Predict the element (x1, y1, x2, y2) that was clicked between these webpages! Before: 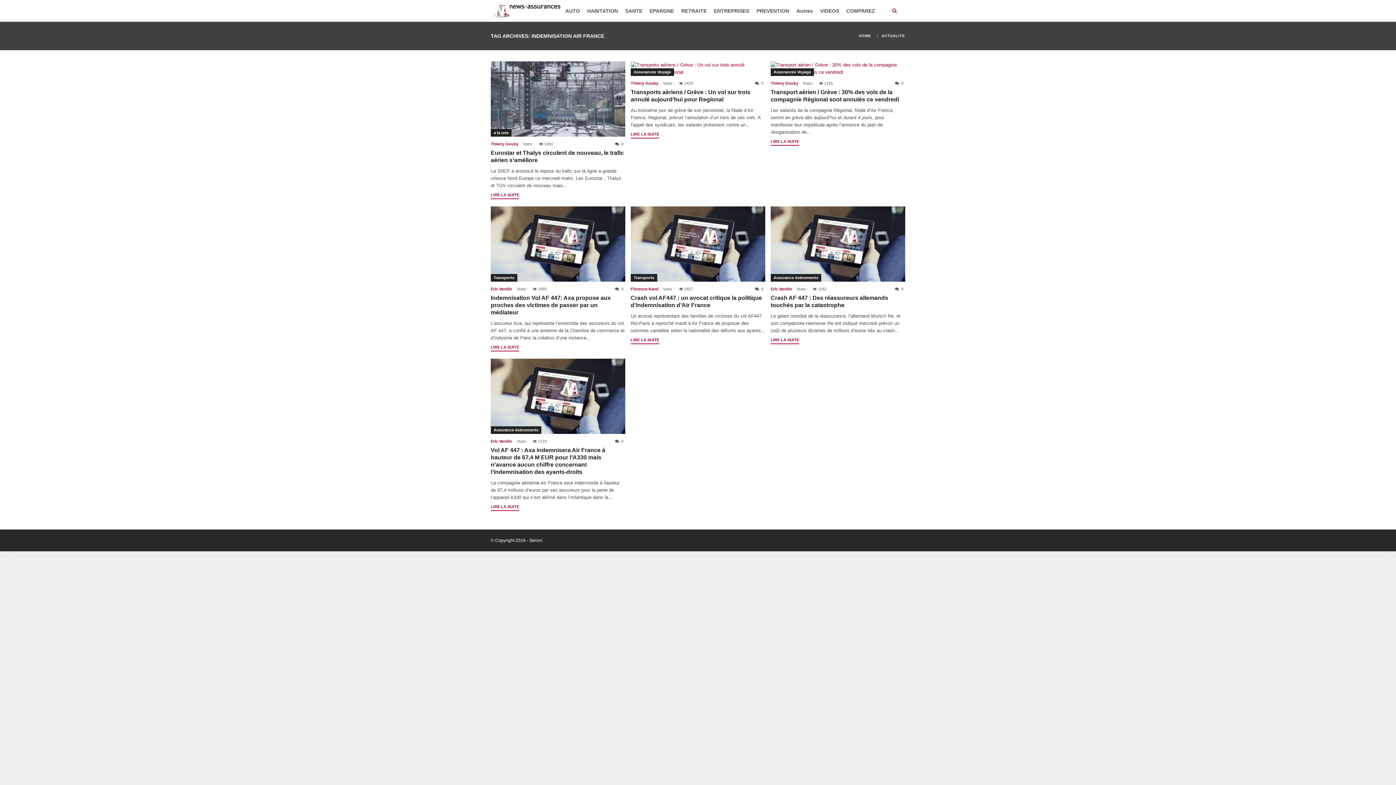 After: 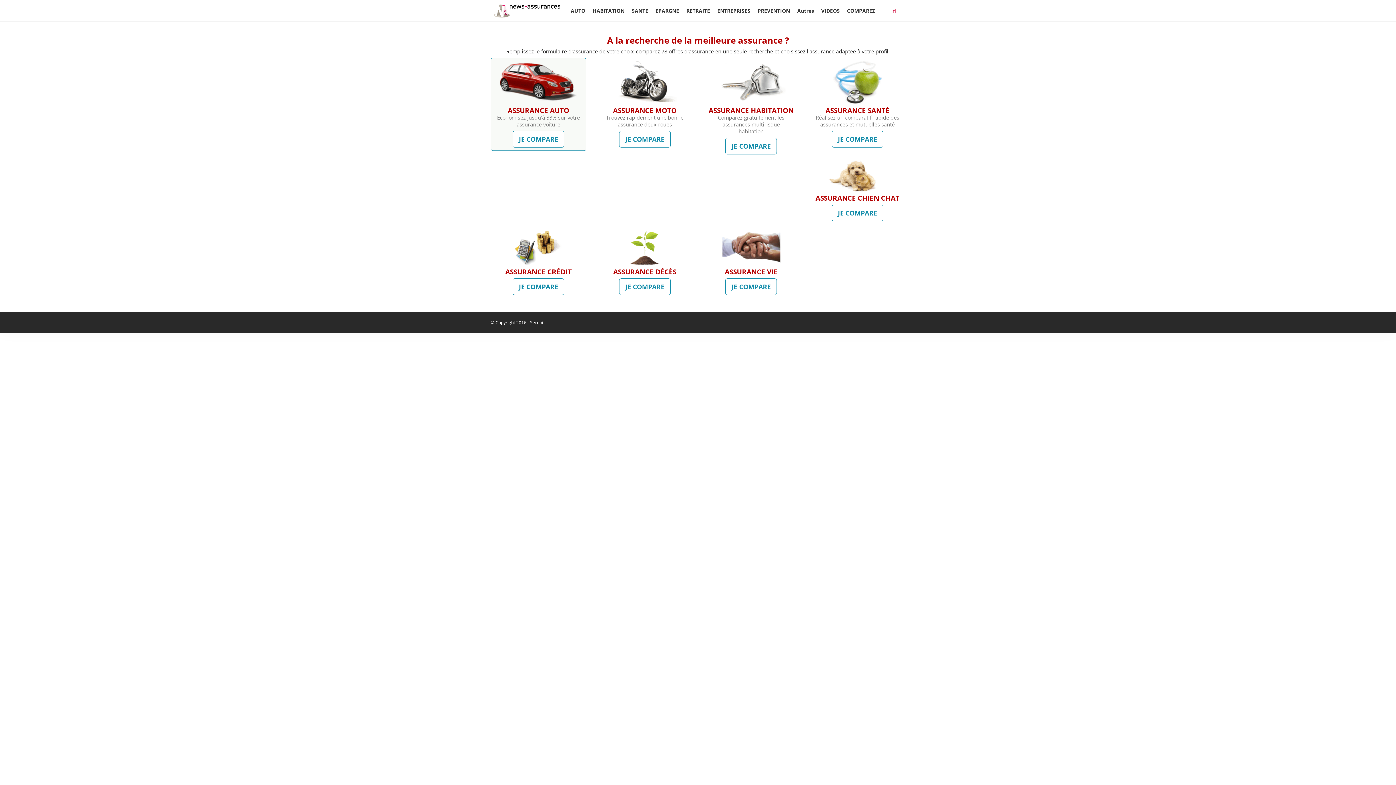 Action: bbox: (842, 0, 878, 21) label: COMPAREZ